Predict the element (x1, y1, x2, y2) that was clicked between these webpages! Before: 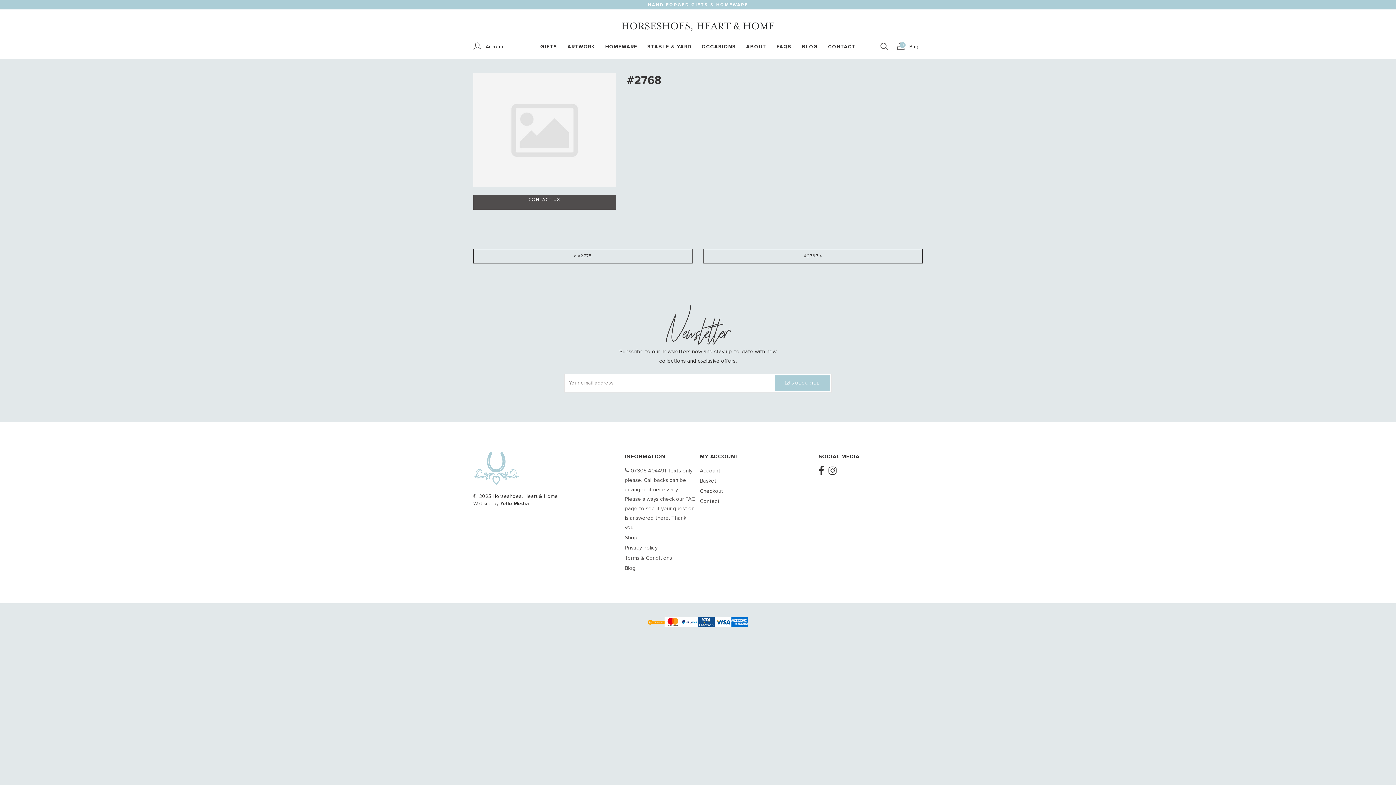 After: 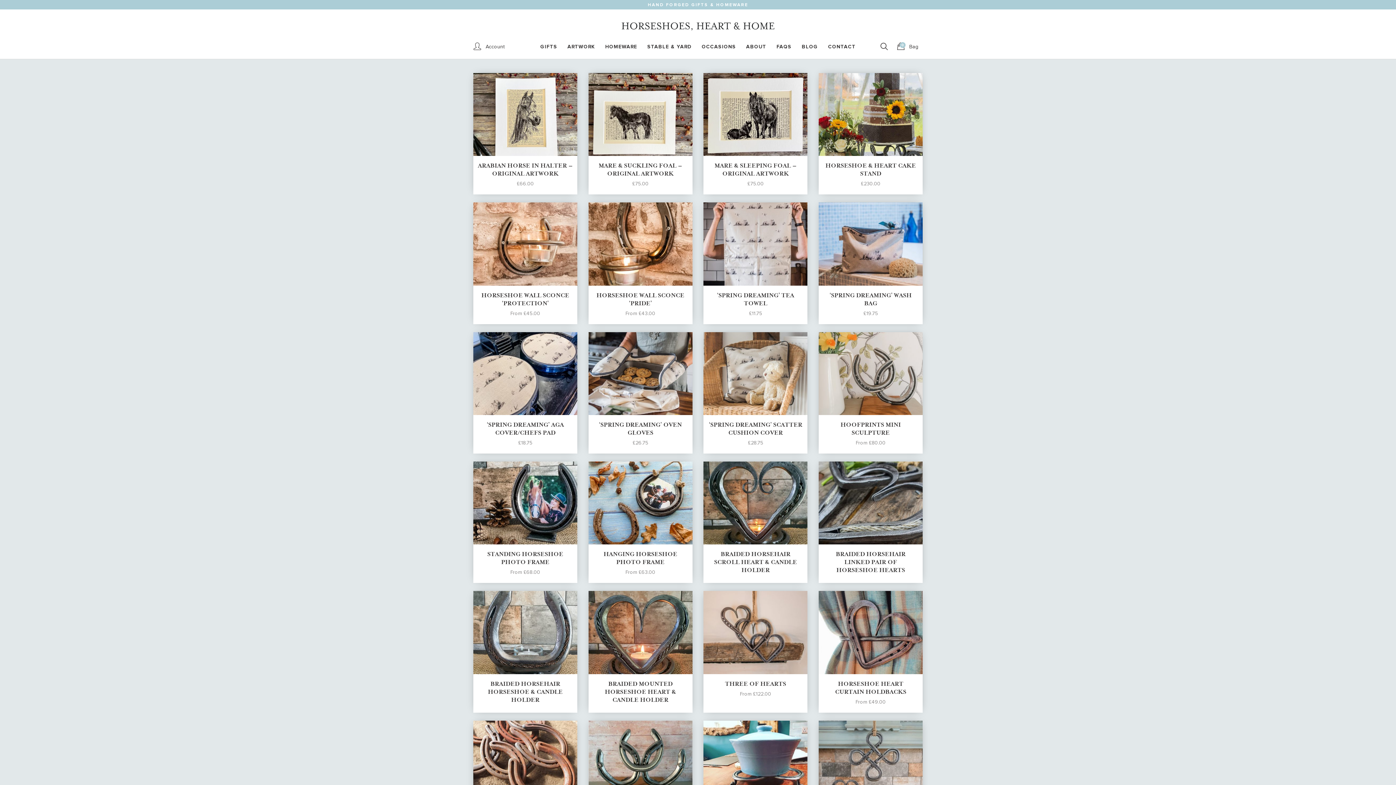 Action: label: Shop bbox: (624, 532, 696, 543)